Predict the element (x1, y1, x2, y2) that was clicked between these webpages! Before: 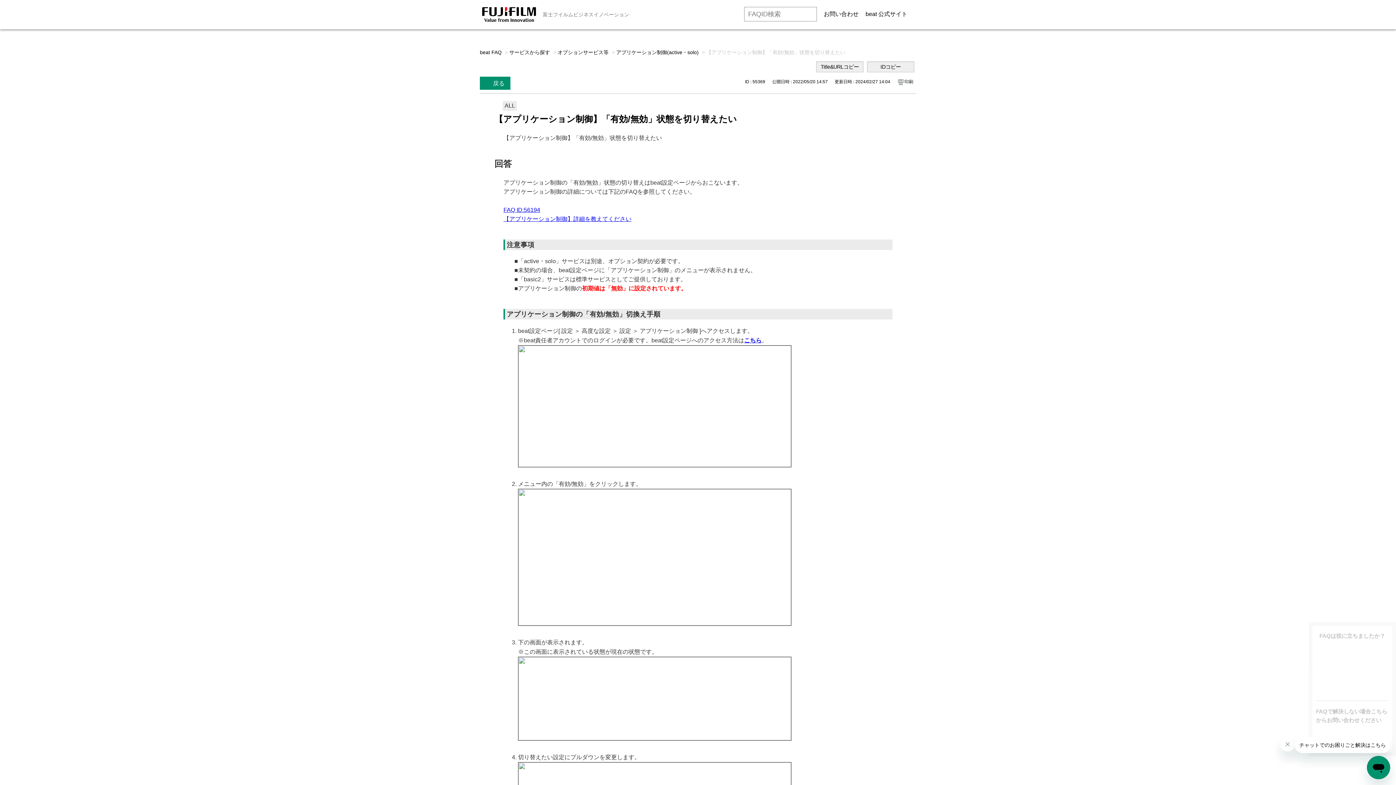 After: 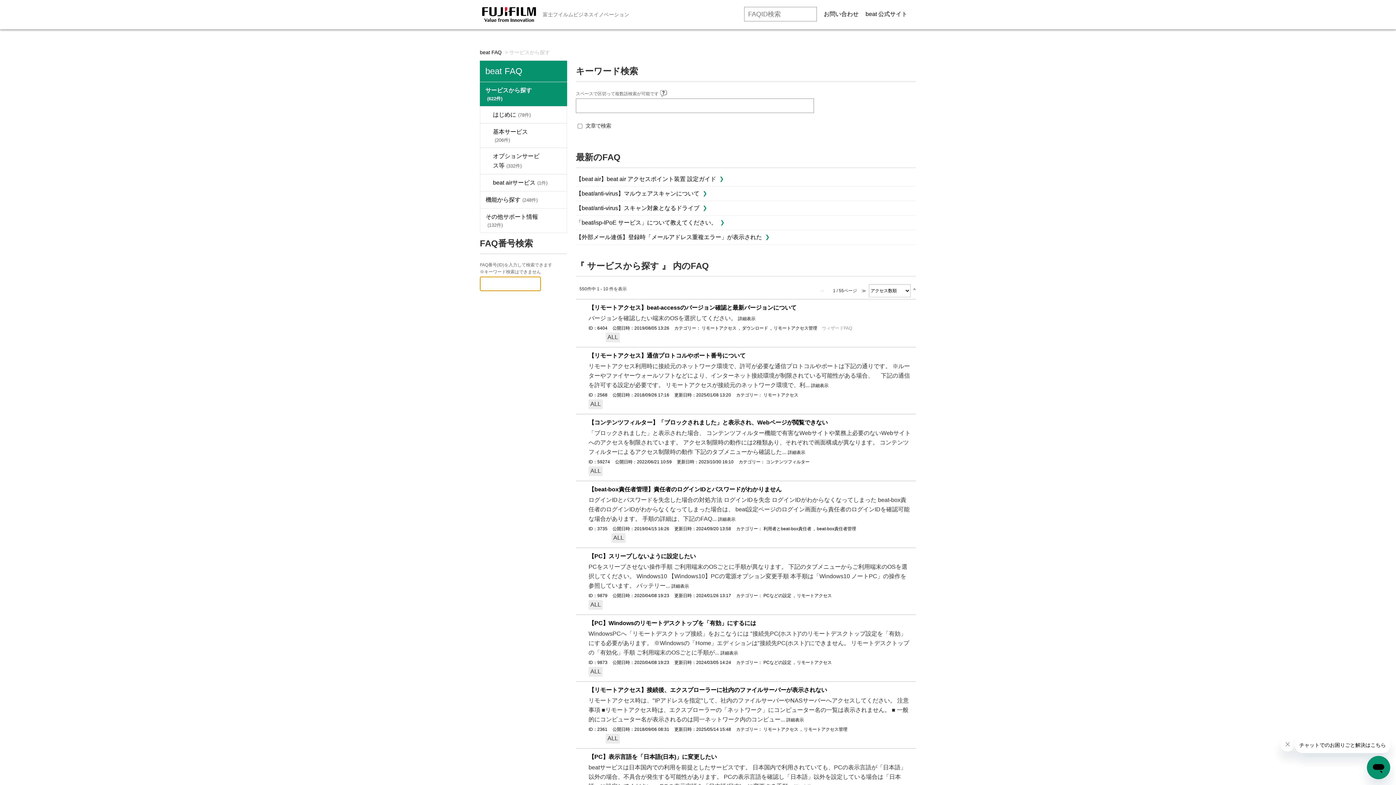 Action: label: サービスから探す bbox: (509, 49, 550, 55)